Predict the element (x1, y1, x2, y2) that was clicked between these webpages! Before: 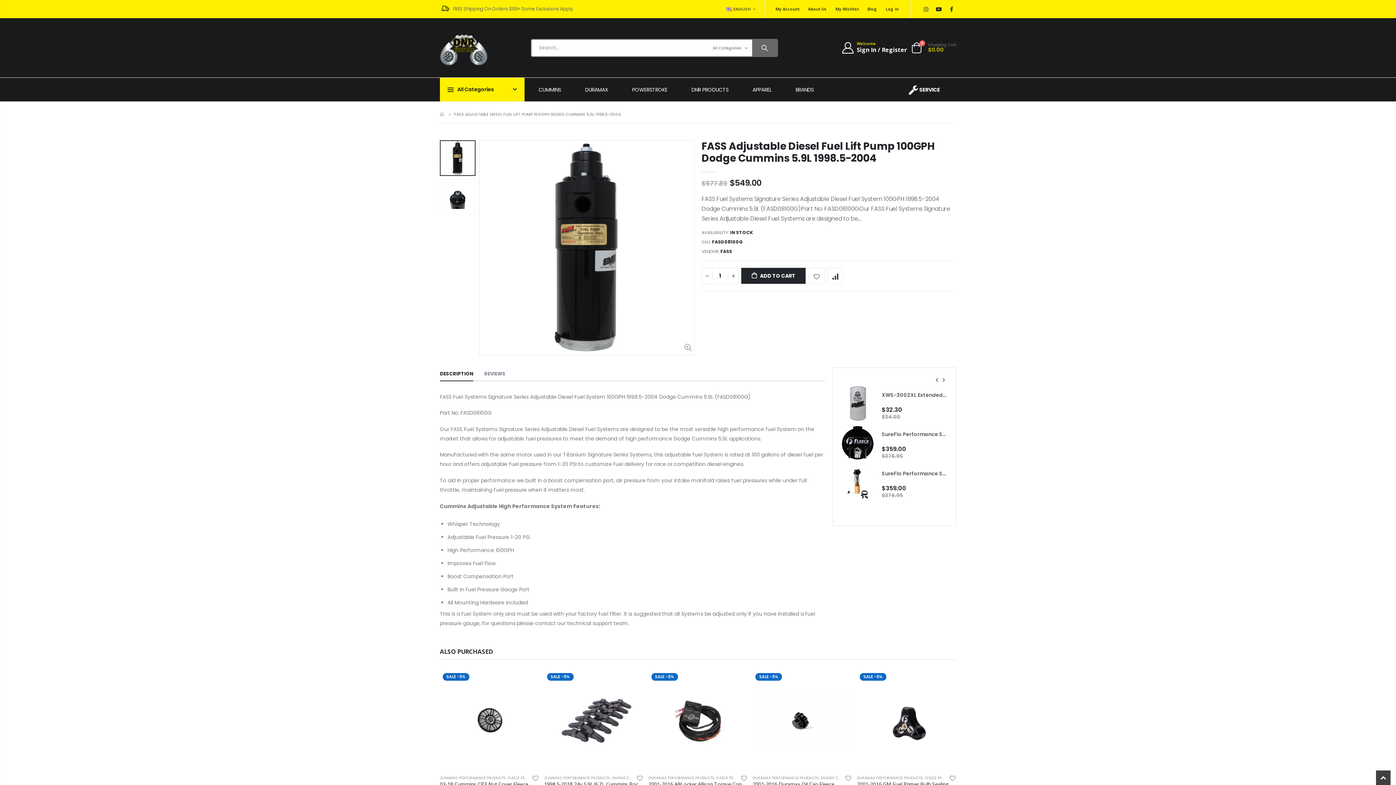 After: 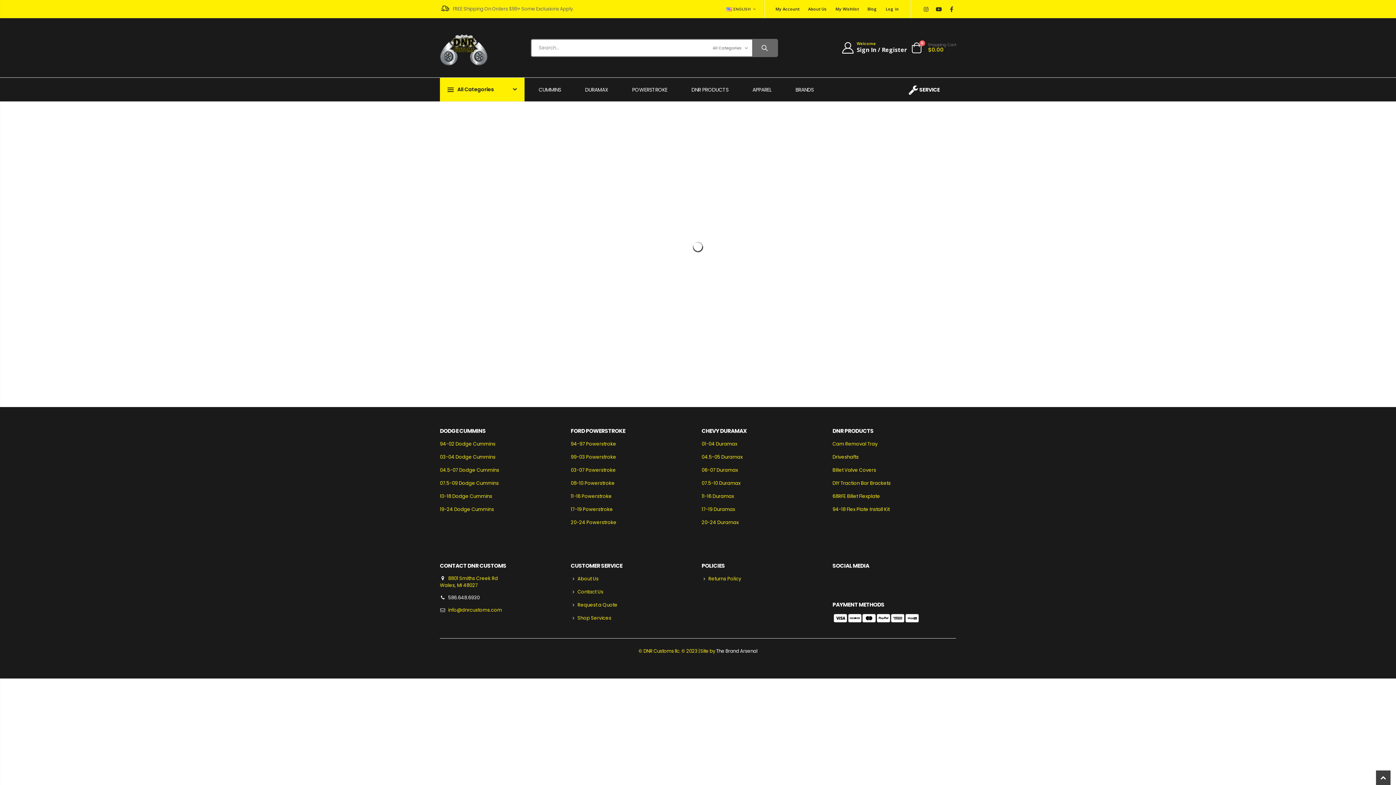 Action: label: POWERSTROKE bbox: (622, 78, 681, 101)